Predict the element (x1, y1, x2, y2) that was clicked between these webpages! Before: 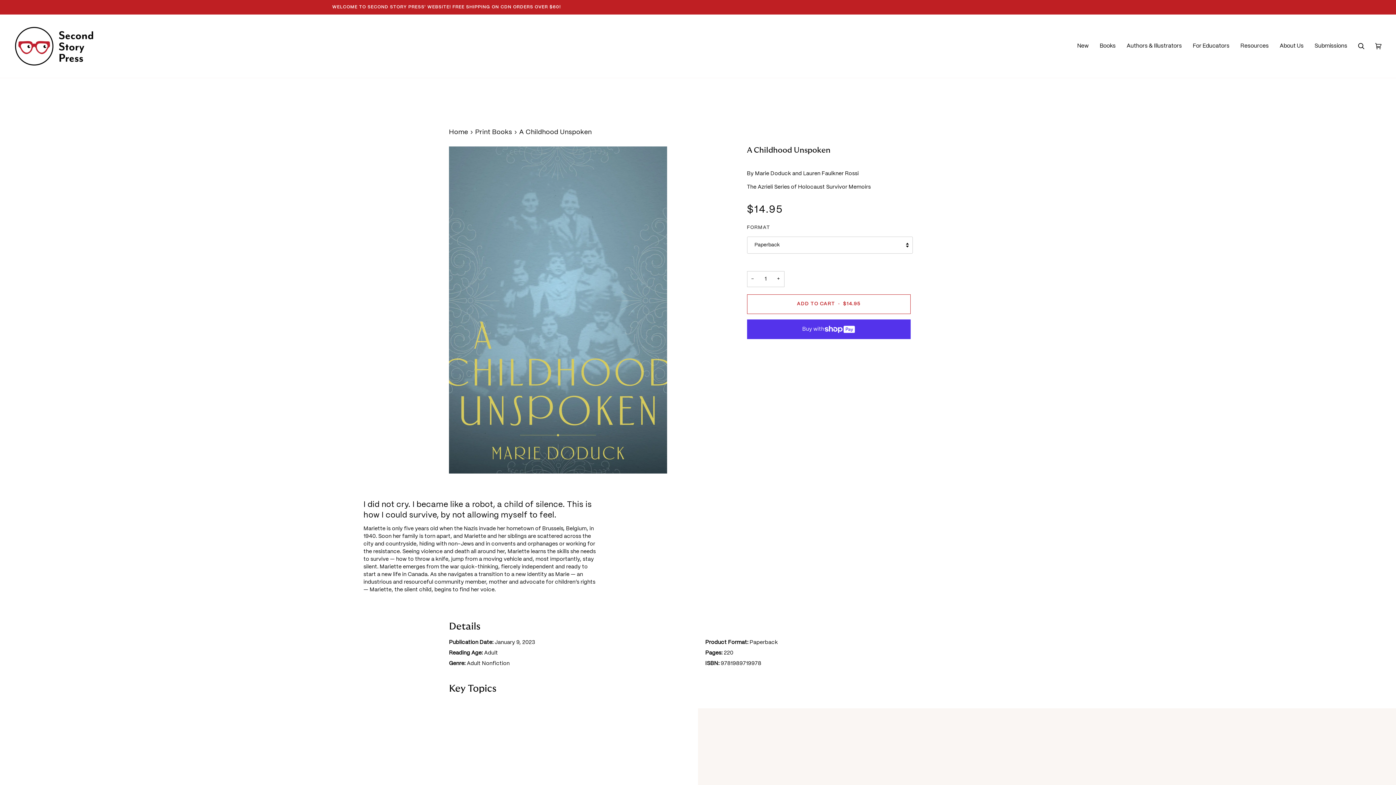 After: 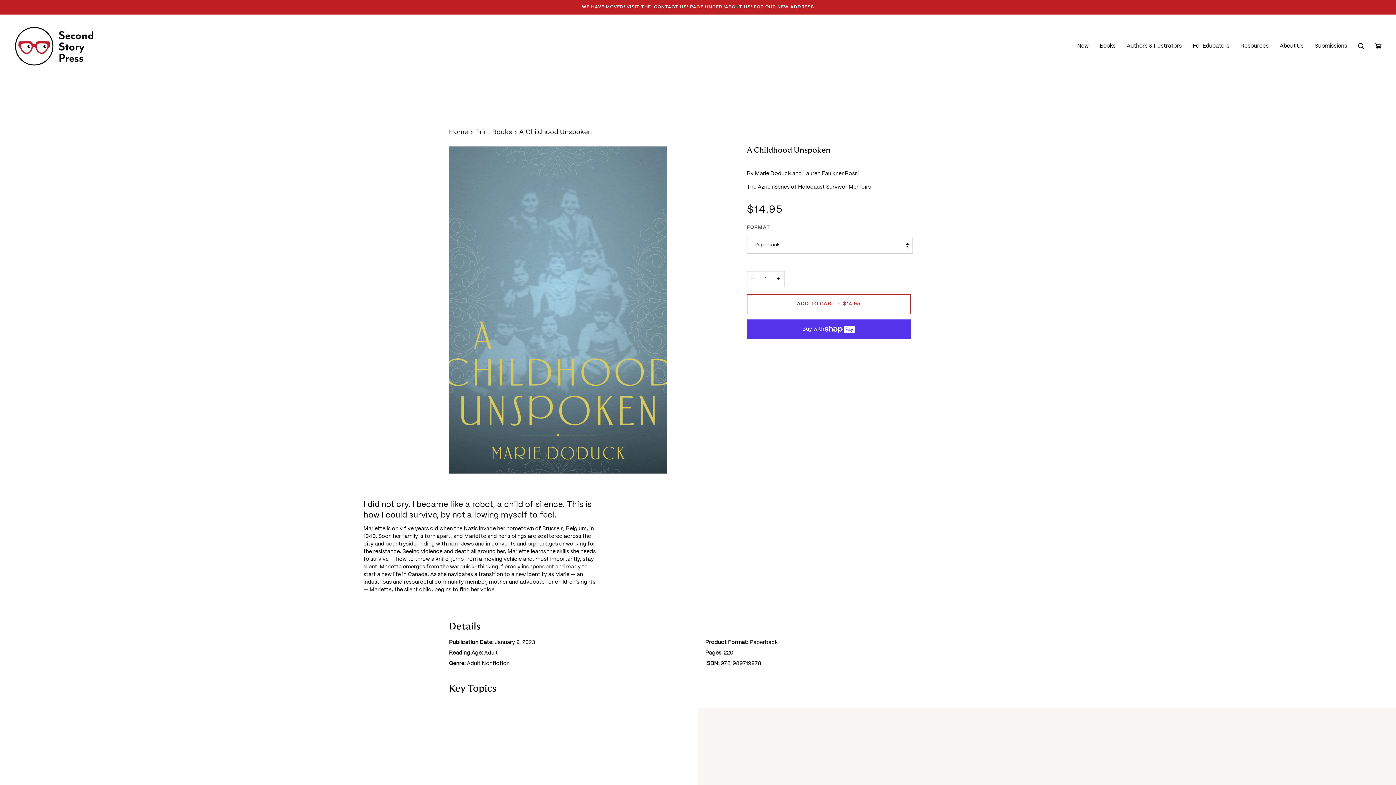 Action: bbox: (747, 236, 912, 253) label: Paperback